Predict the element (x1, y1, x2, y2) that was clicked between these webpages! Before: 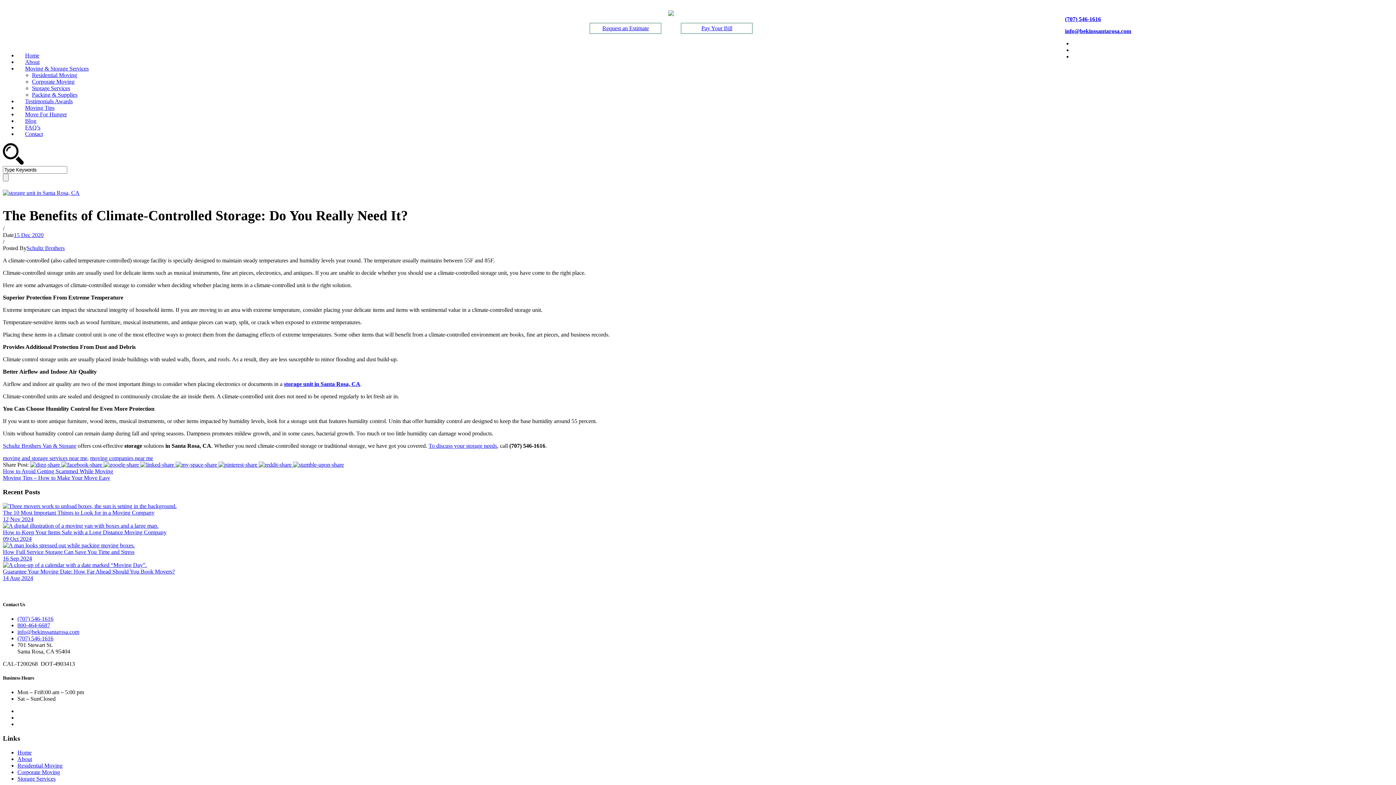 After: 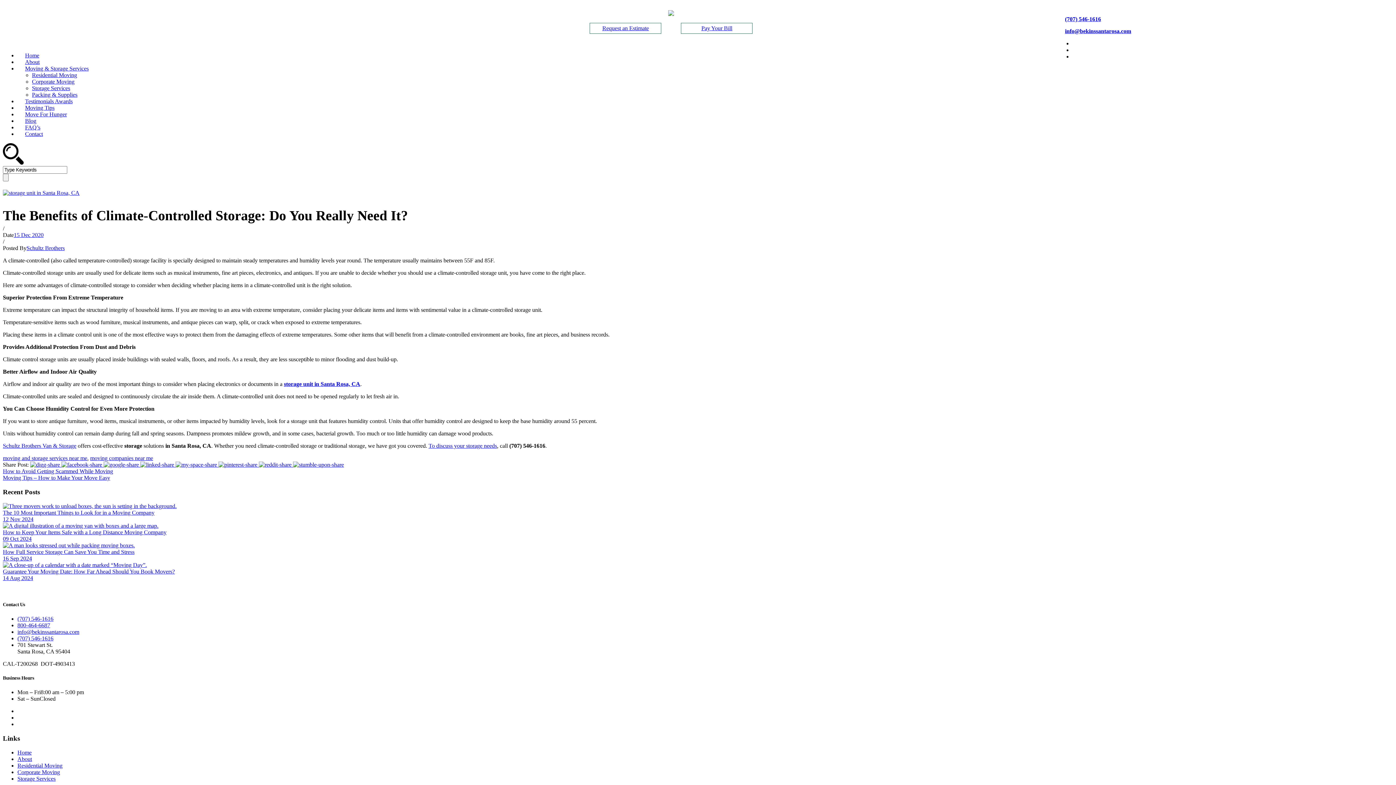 Action: bbox: (293, 461, 344, 468)